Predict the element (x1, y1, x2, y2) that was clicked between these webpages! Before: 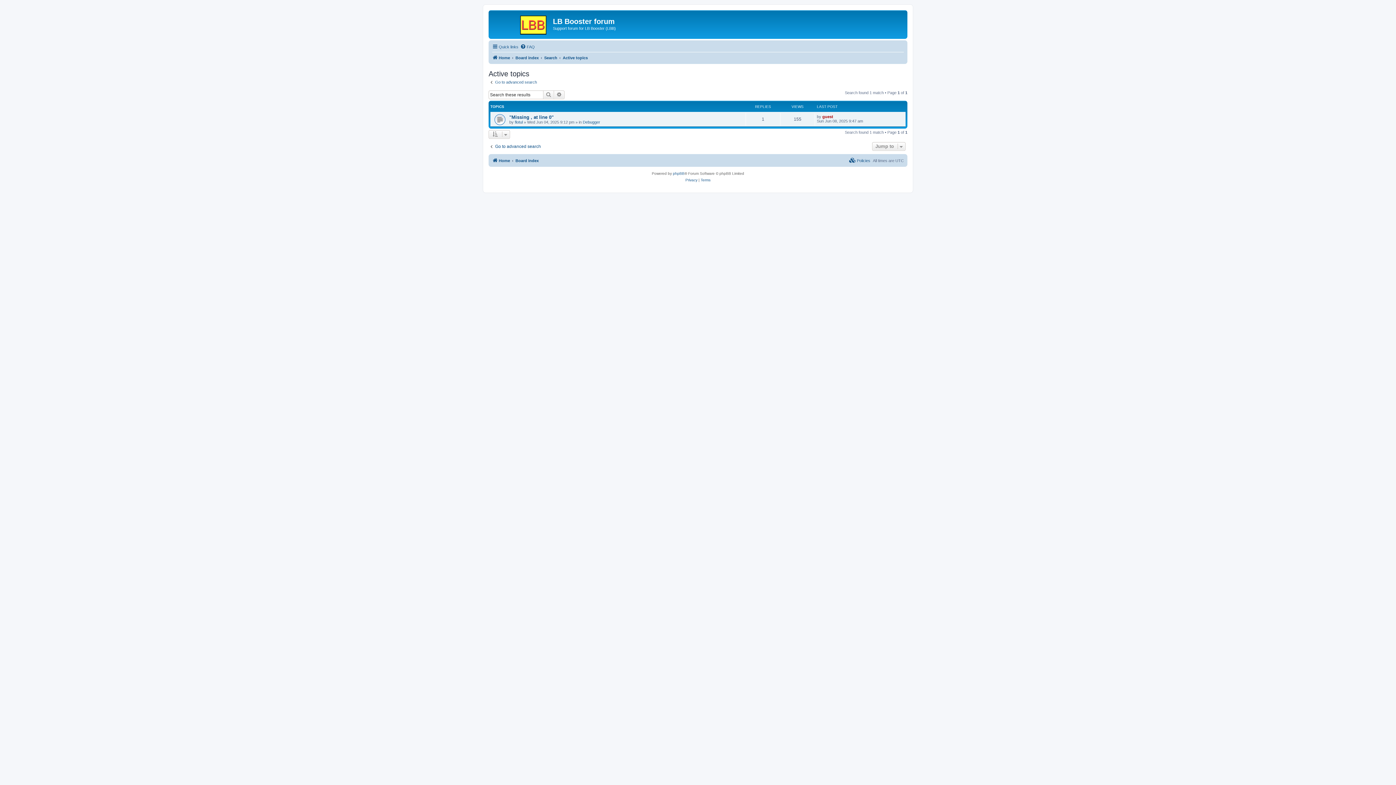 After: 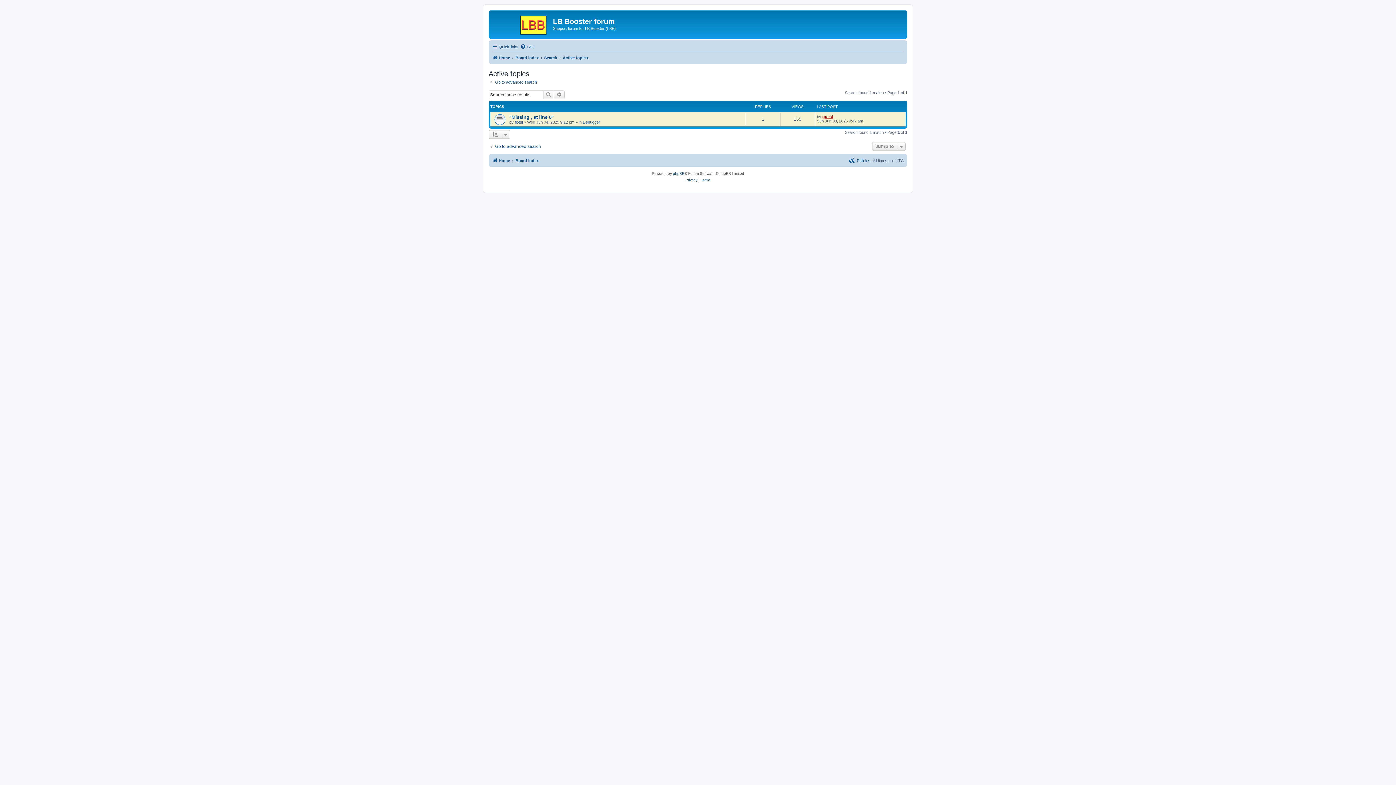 Action: label: guest bbox: (822, 114, 833, 118)